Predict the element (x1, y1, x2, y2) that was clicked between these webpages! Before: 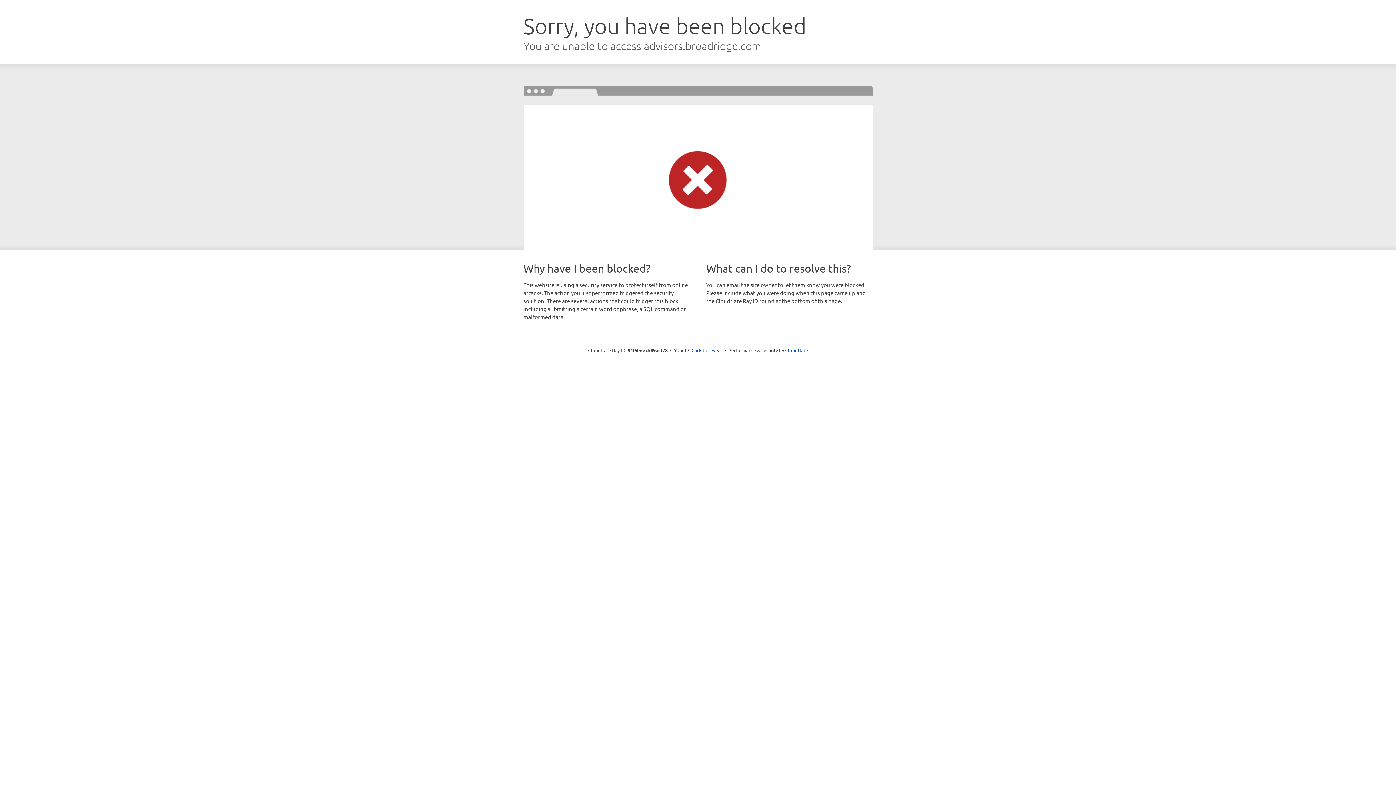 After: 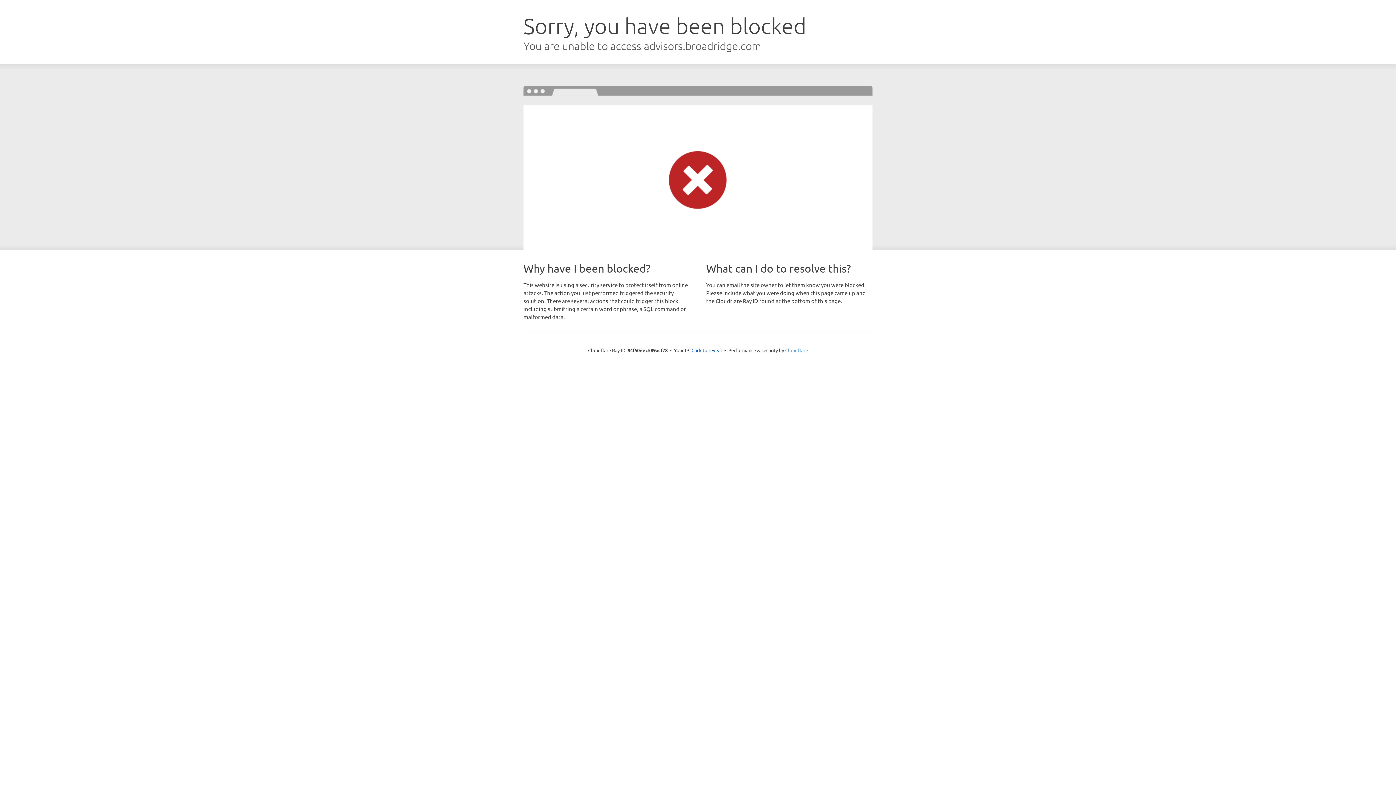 Action: label: Cloudflare bbox: (785, 347, 808, 353)